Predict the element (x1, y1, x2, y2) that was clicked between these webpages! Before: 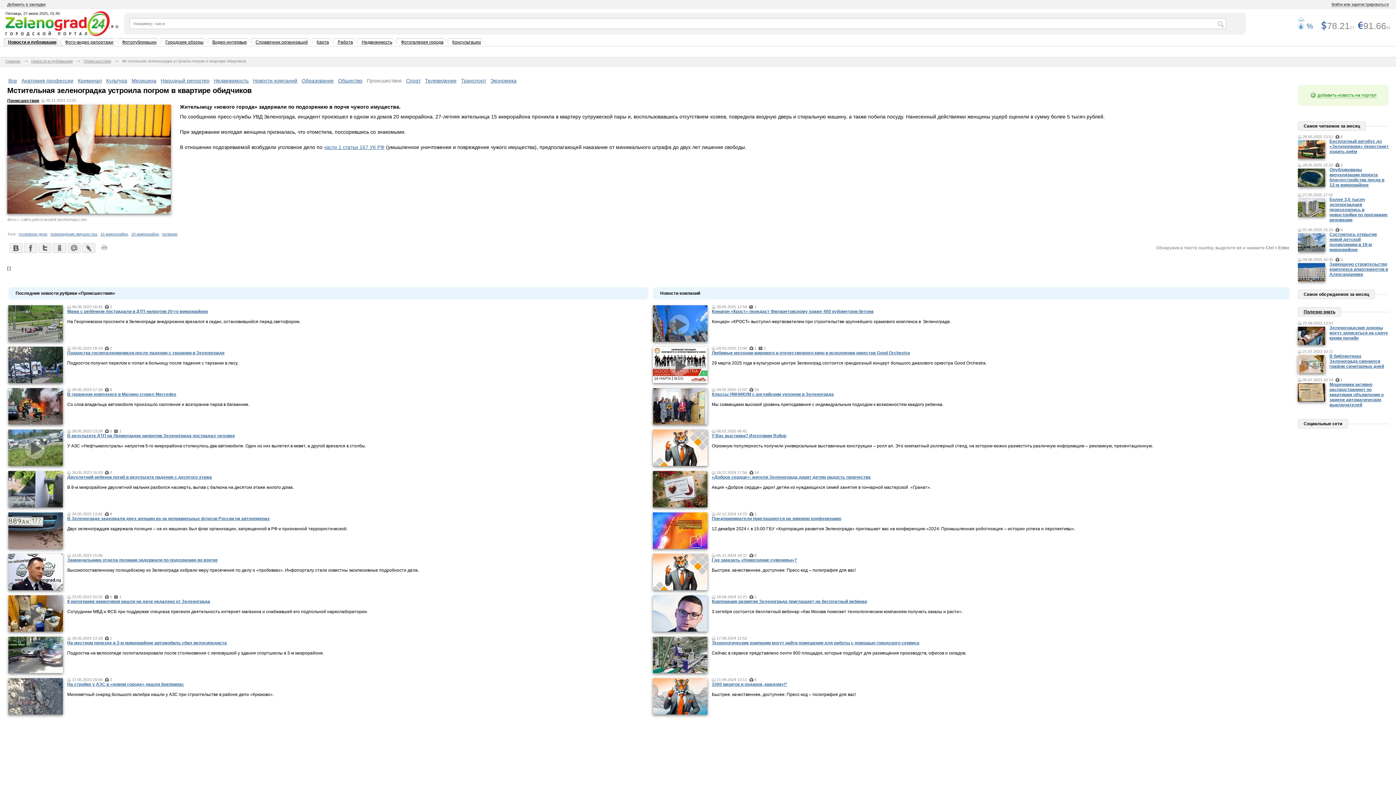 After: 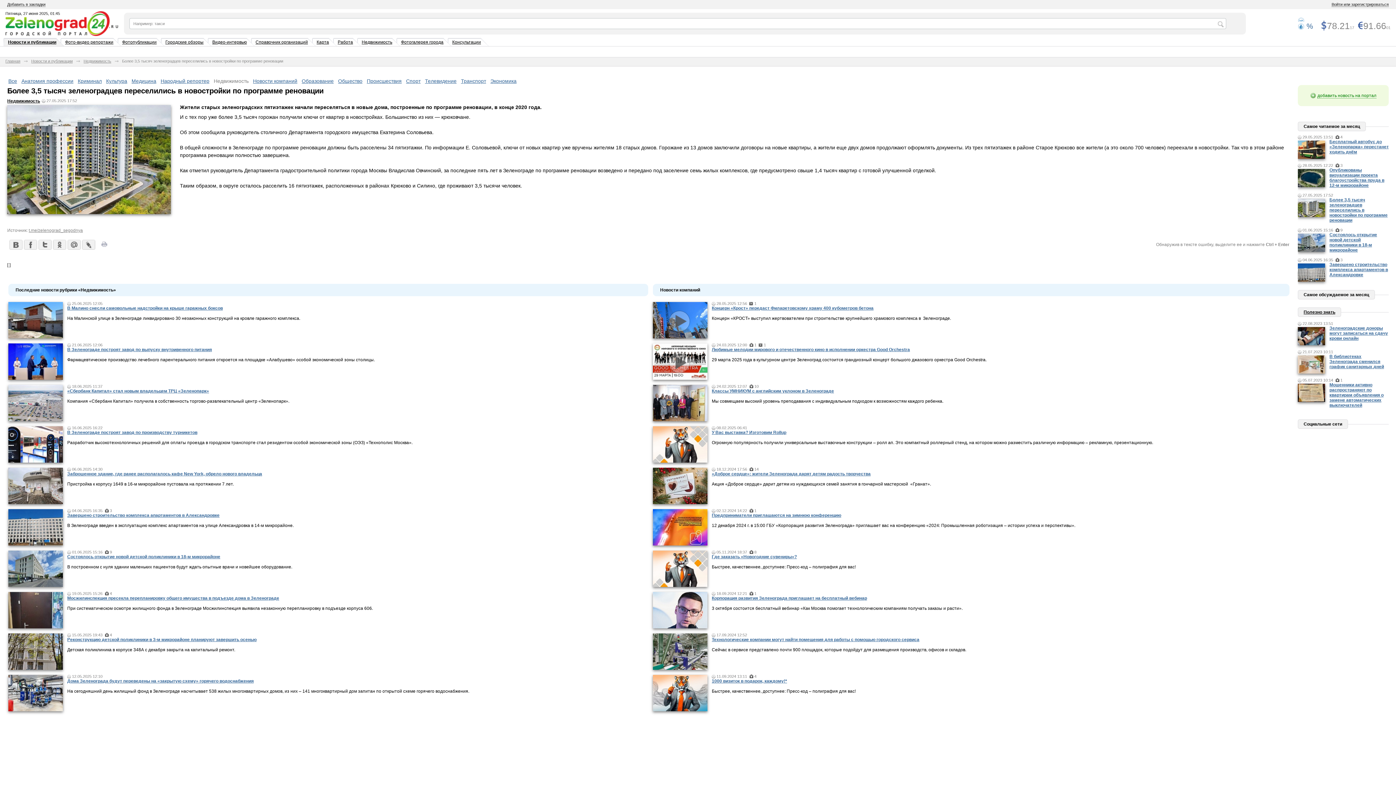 Action: bbox: (1298, 212, 1325, 217)